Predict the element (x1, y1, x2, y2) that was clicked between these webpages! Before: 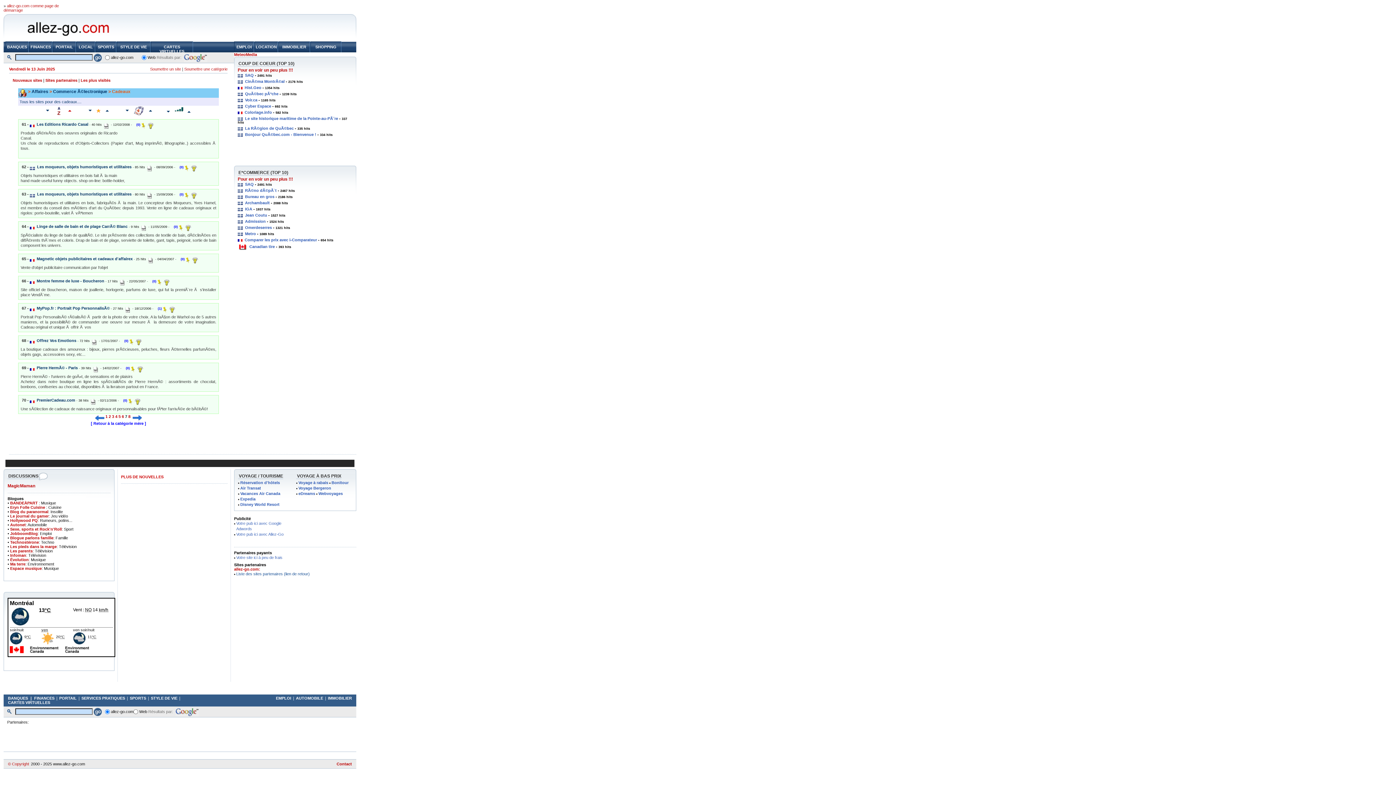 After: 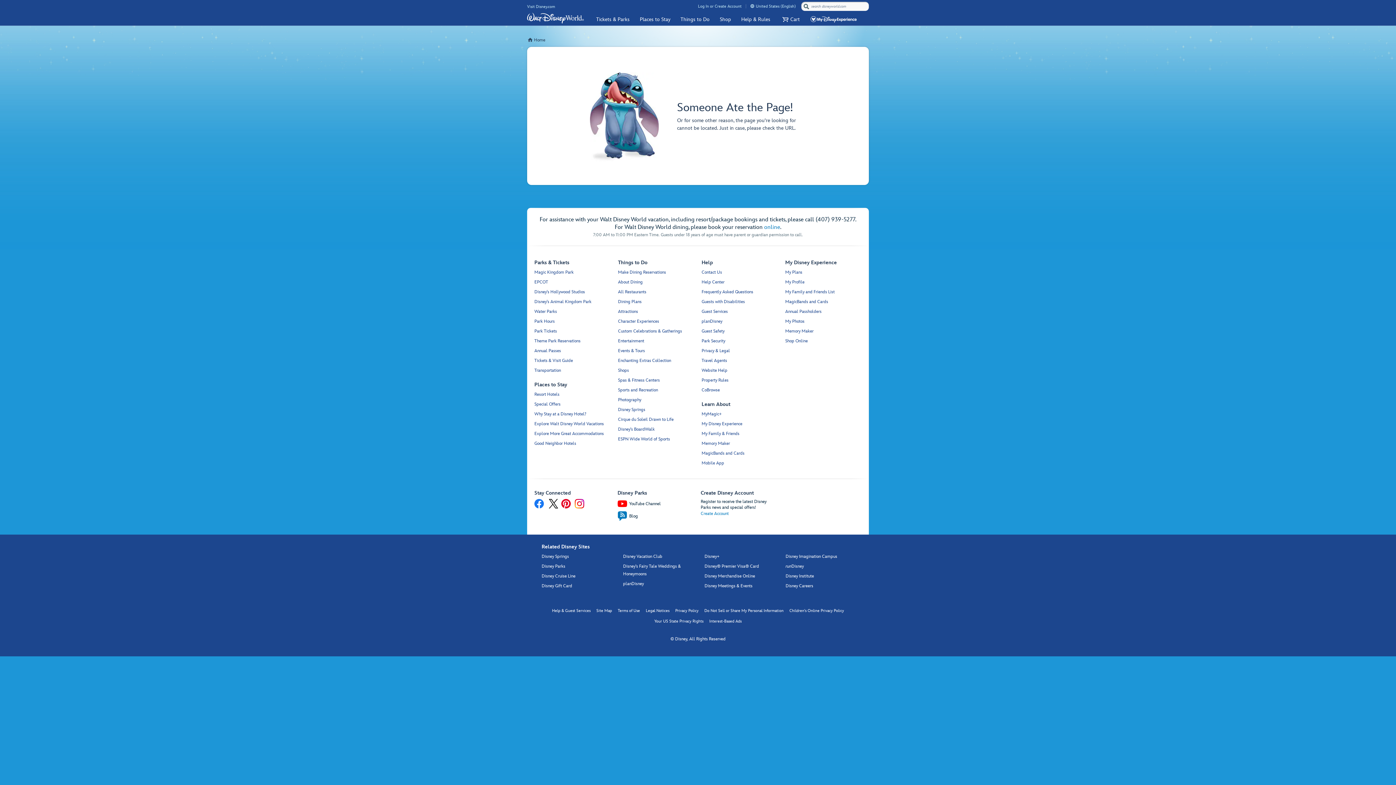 Action: bbox: (240, 502, 279, 506) label: Disney World Resort